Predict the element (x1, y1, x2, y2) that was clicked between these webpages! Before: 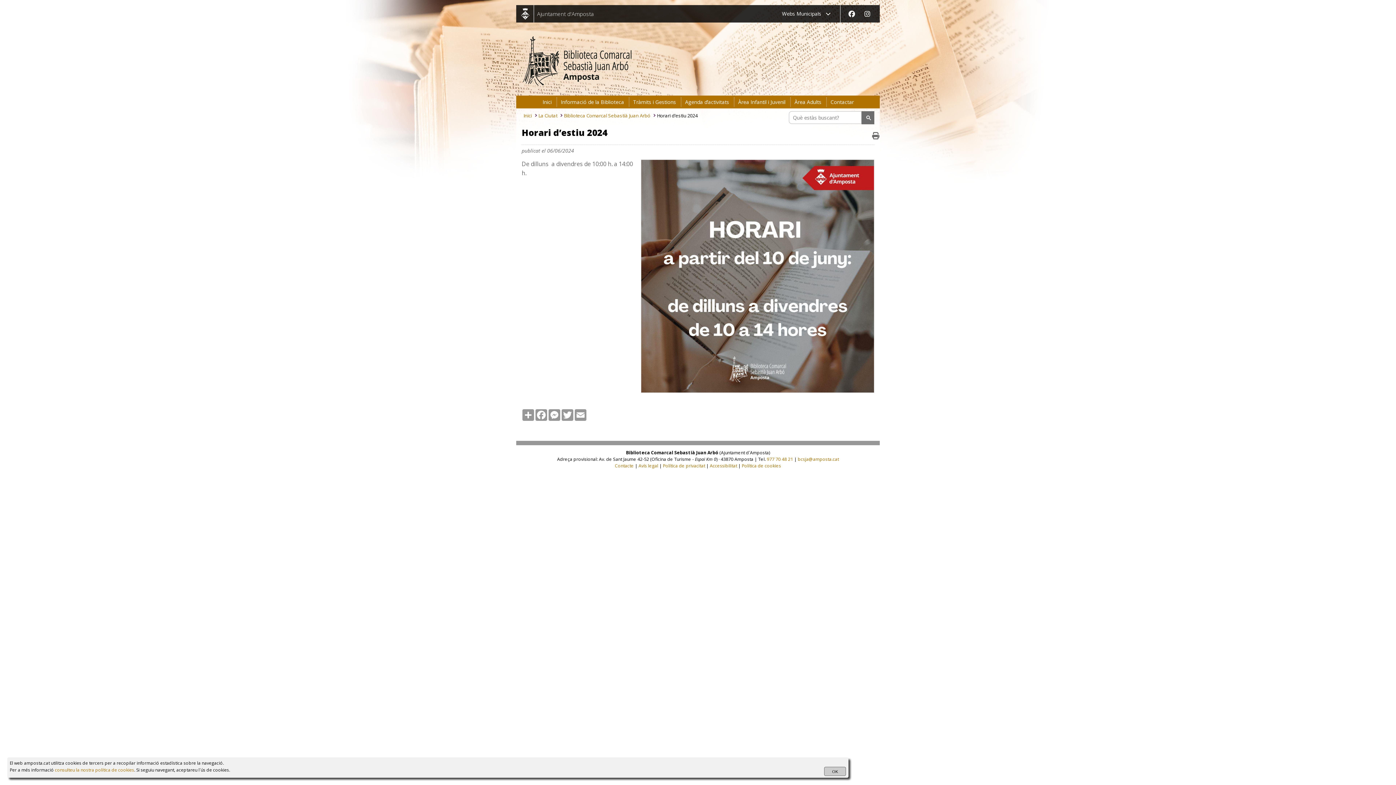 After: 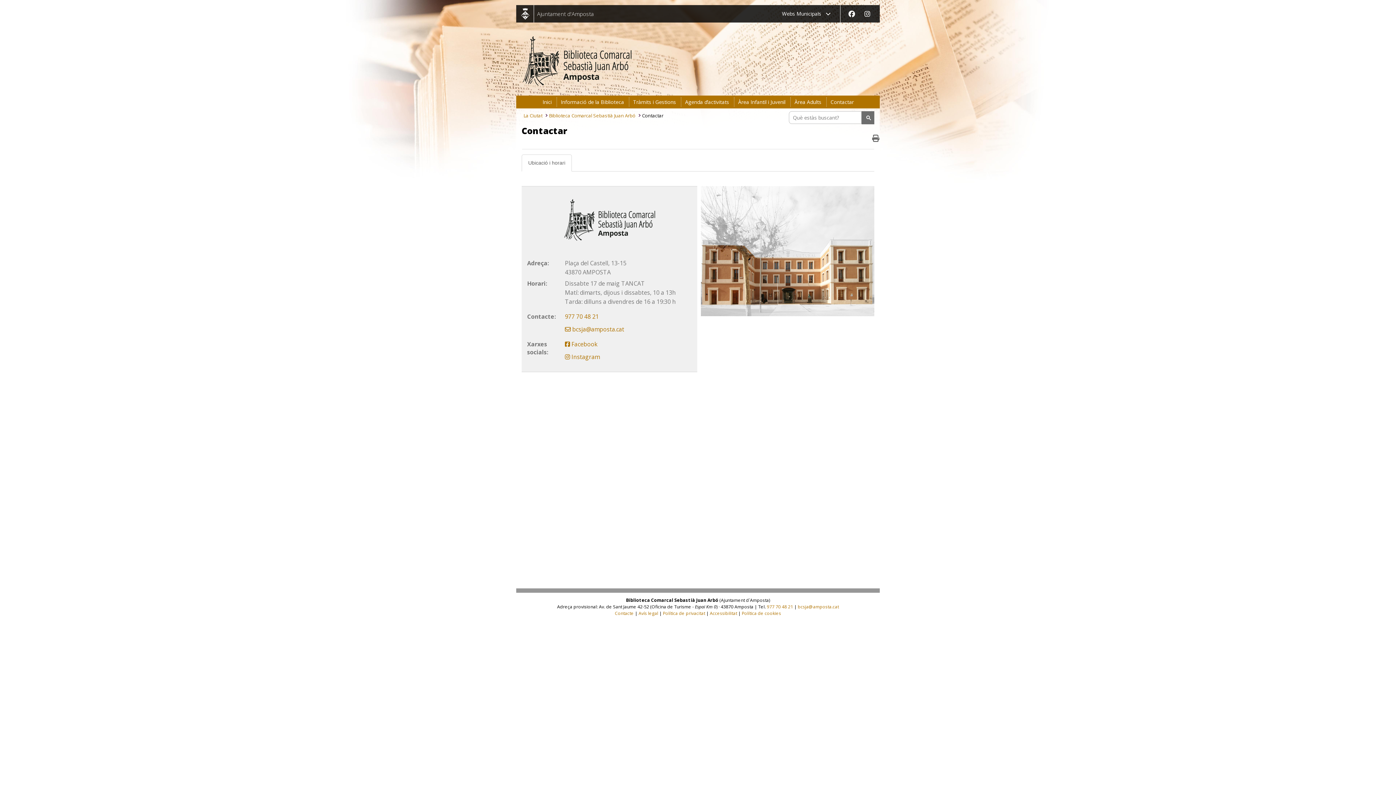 Action: label: Contactar bbox: (826, 97, 857, 108)